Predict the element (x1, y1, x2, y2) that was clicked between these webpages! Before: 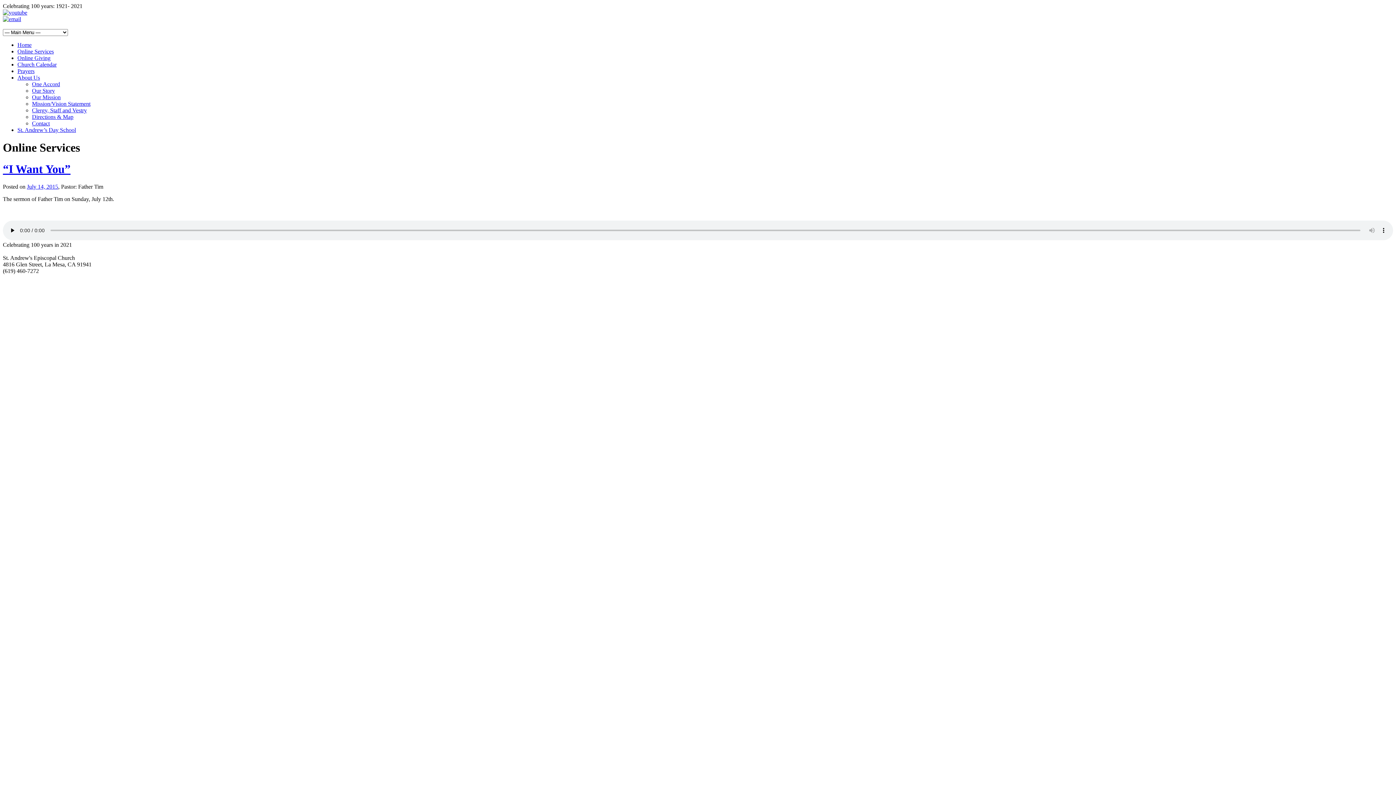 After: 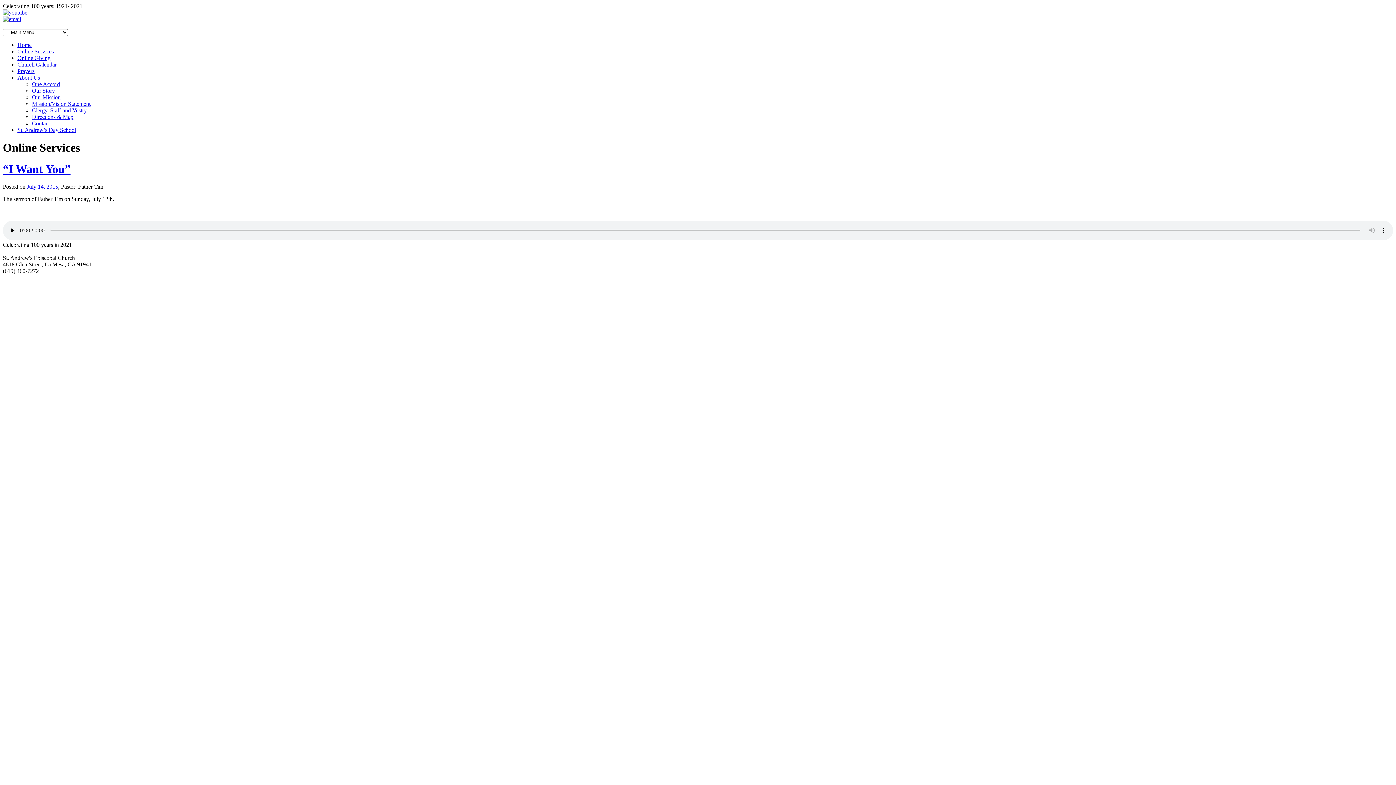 Action: bbox: (2, 9, 27, 15)